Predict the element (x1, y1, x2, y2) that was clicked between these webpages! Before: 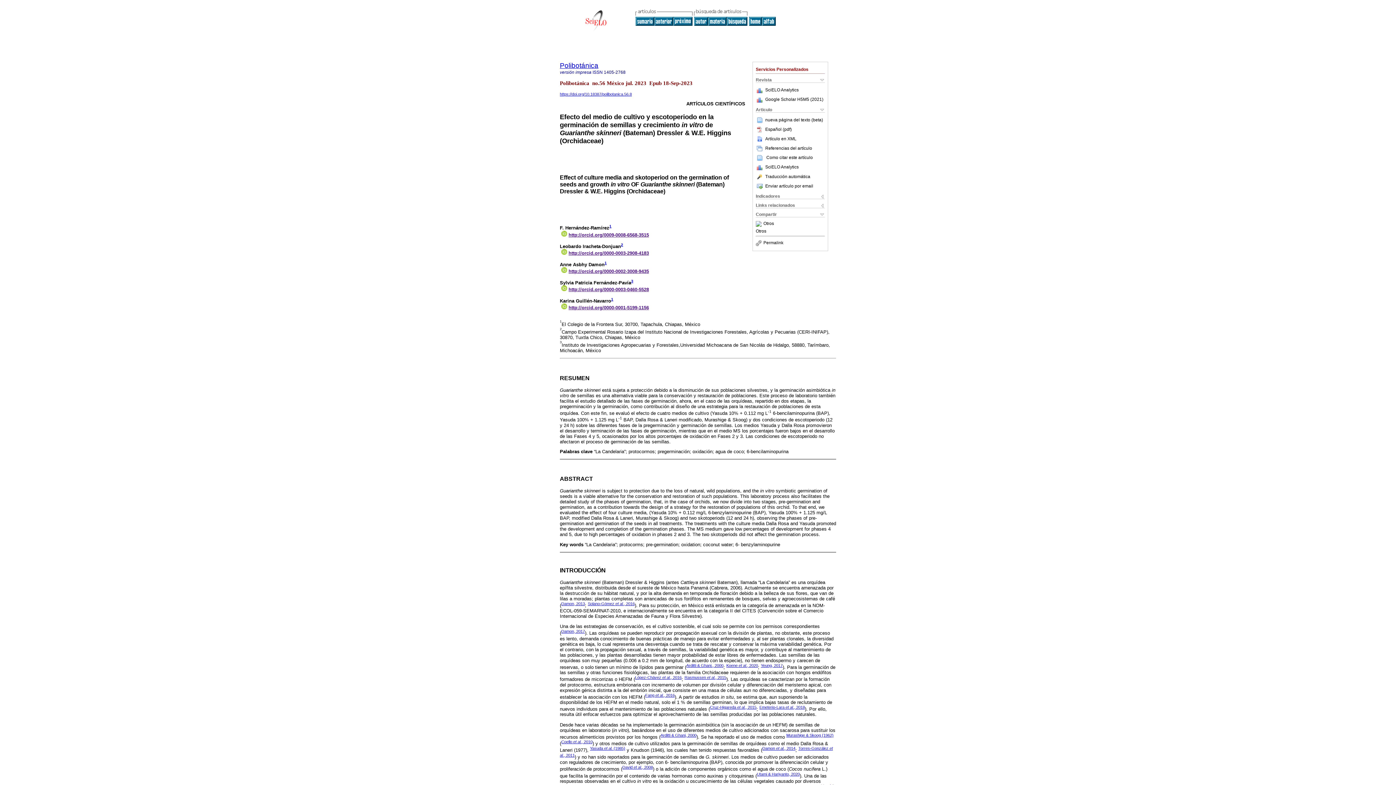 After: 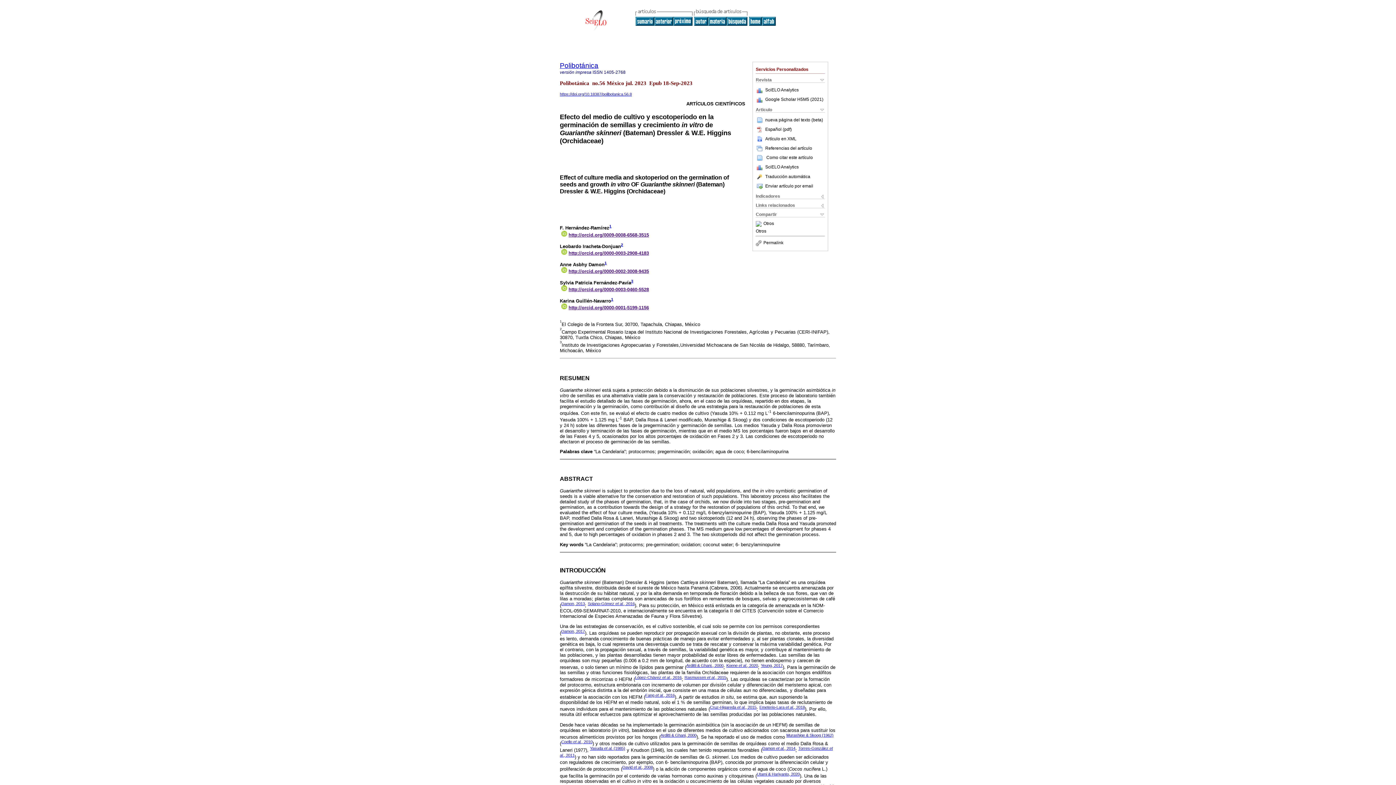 Action: bbox: (568, 232, 649, 237) label: http://orcid.org/0009-0008-6568-3515